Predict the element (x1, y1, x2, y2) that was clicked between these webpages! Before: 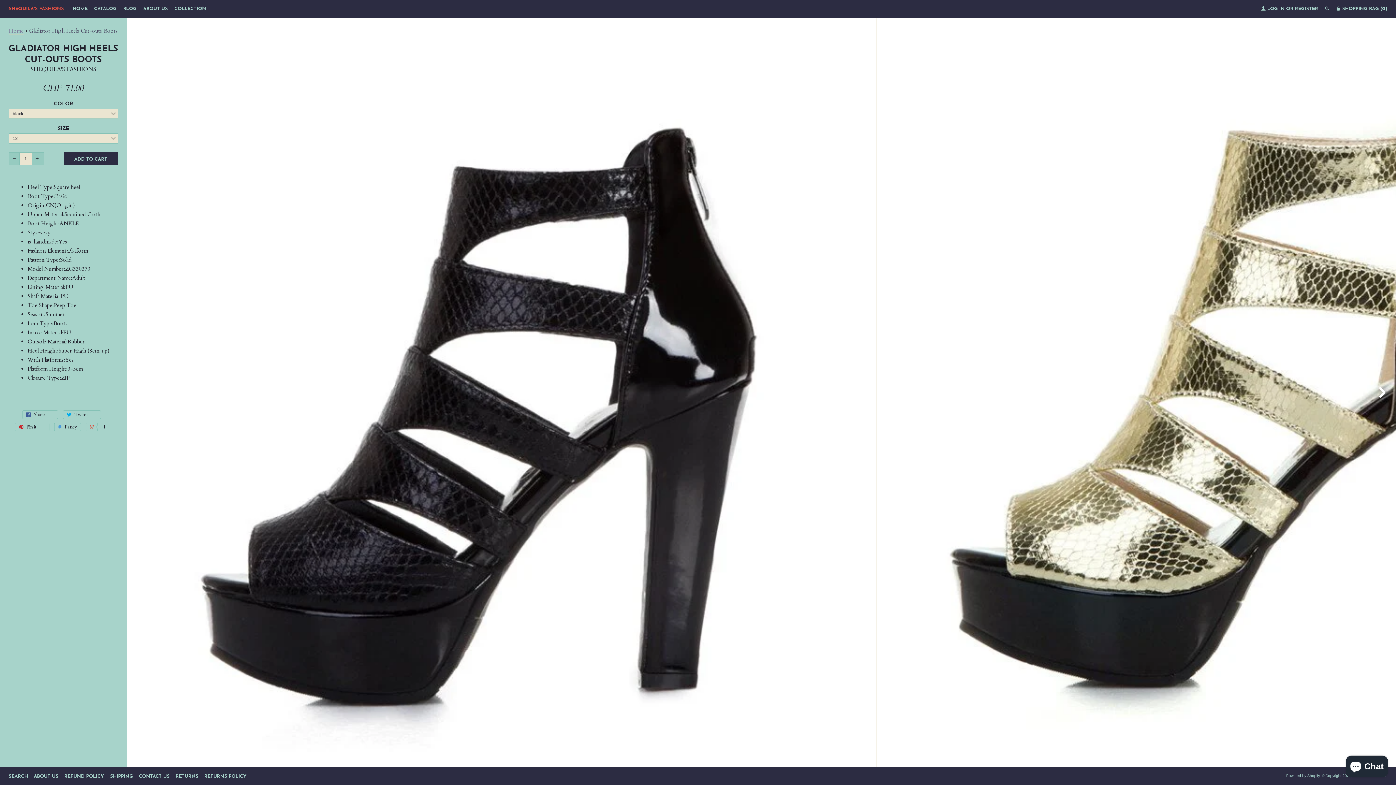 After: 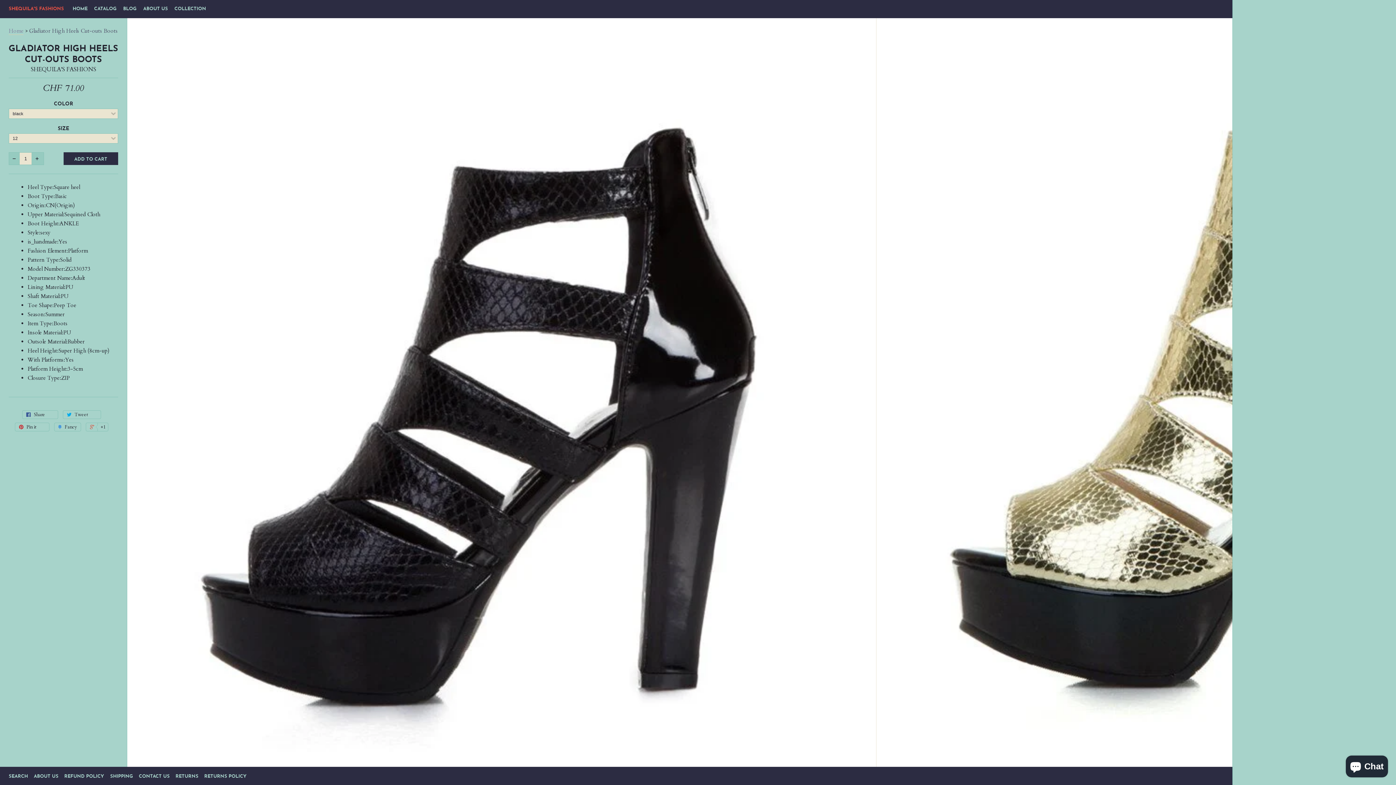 Action: bbox: (1336, 5, 1387, 11) label:  SHOPPING BAG (0)